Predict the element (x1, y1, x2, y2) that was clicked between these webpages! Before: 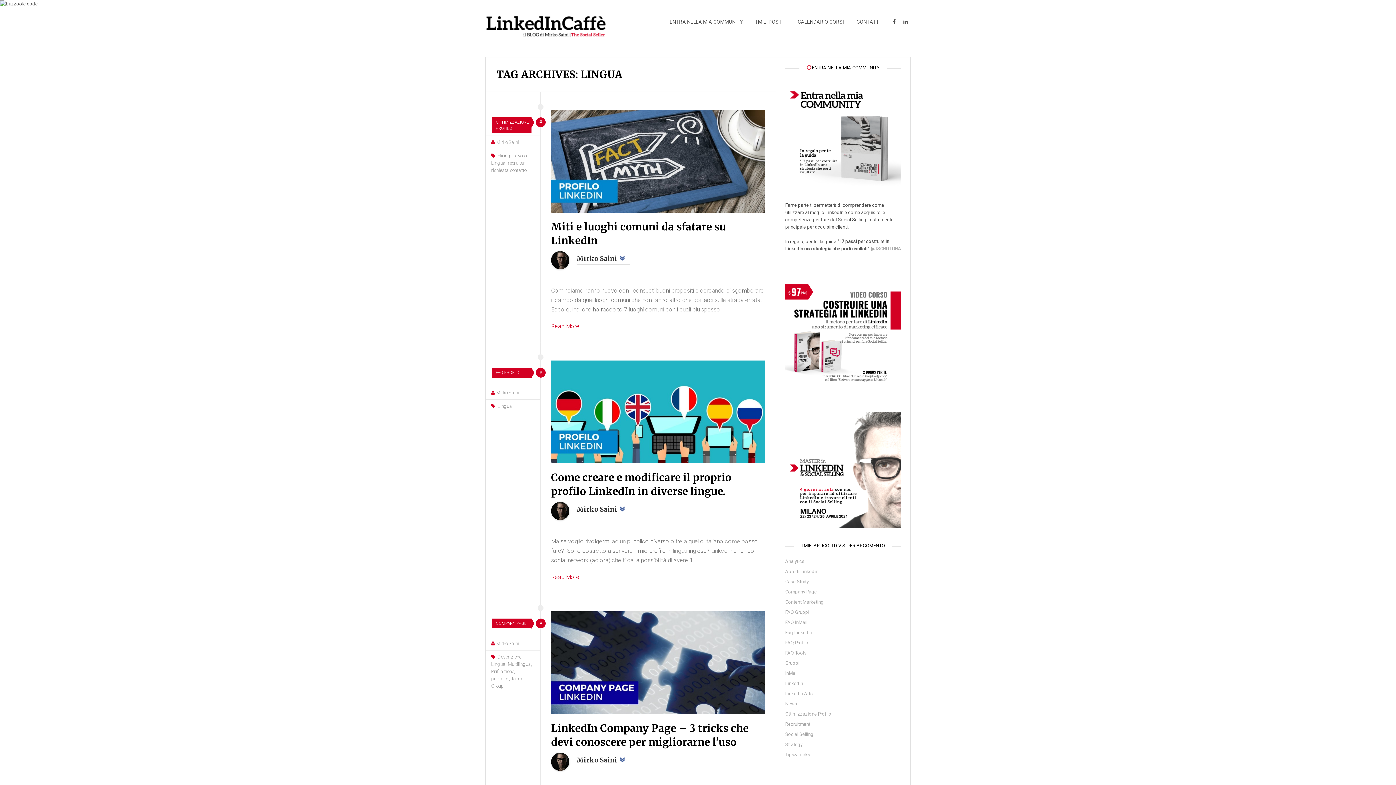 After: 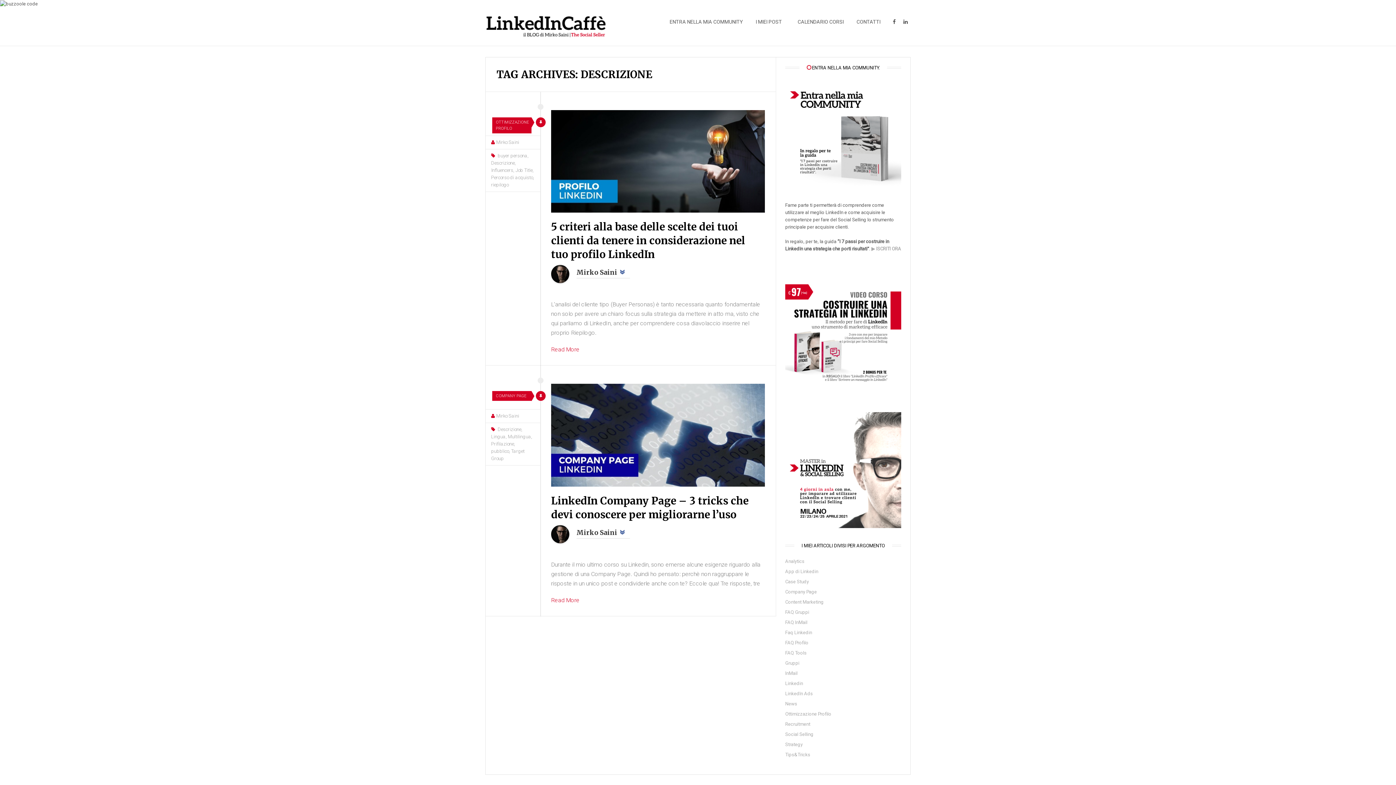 Action: label: Descrizione bbox: (497, 654, 521, 660)